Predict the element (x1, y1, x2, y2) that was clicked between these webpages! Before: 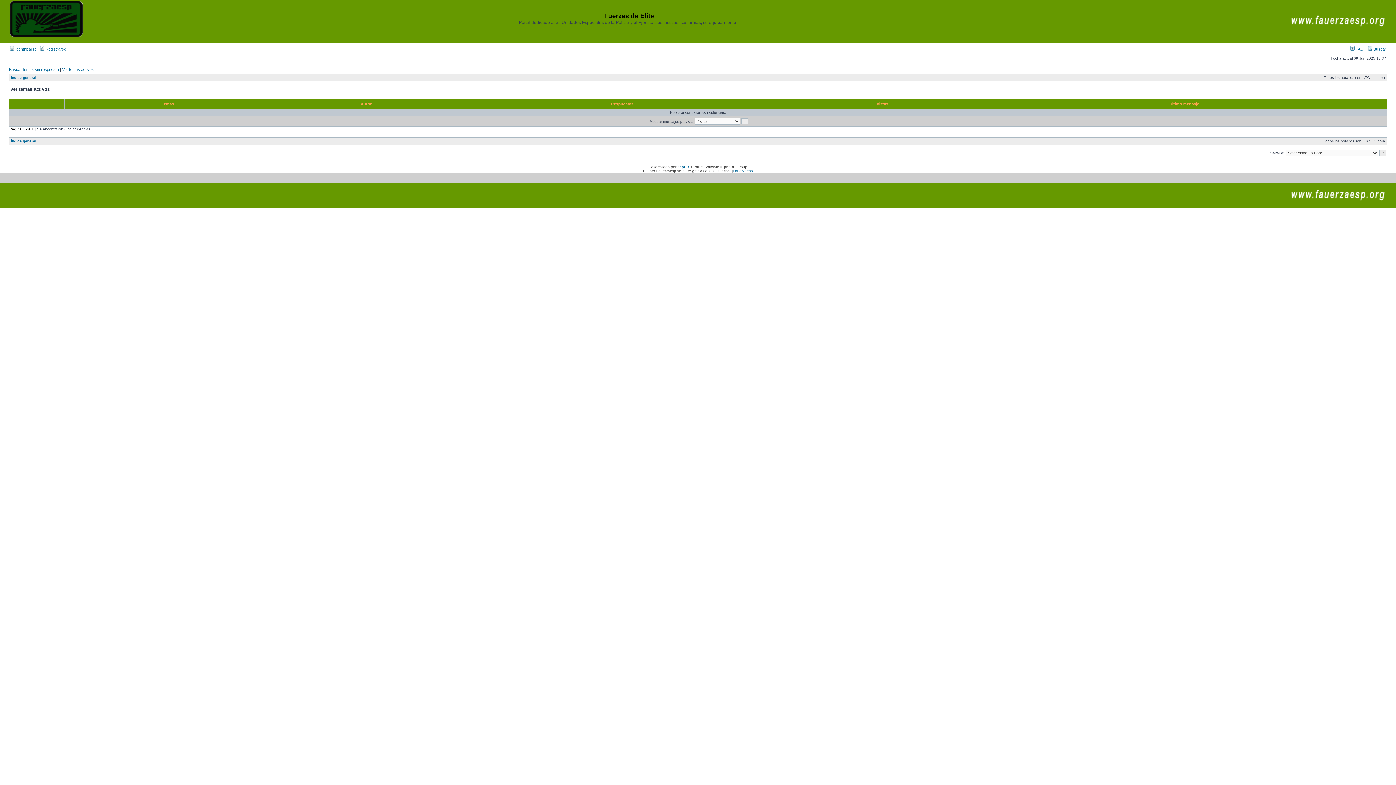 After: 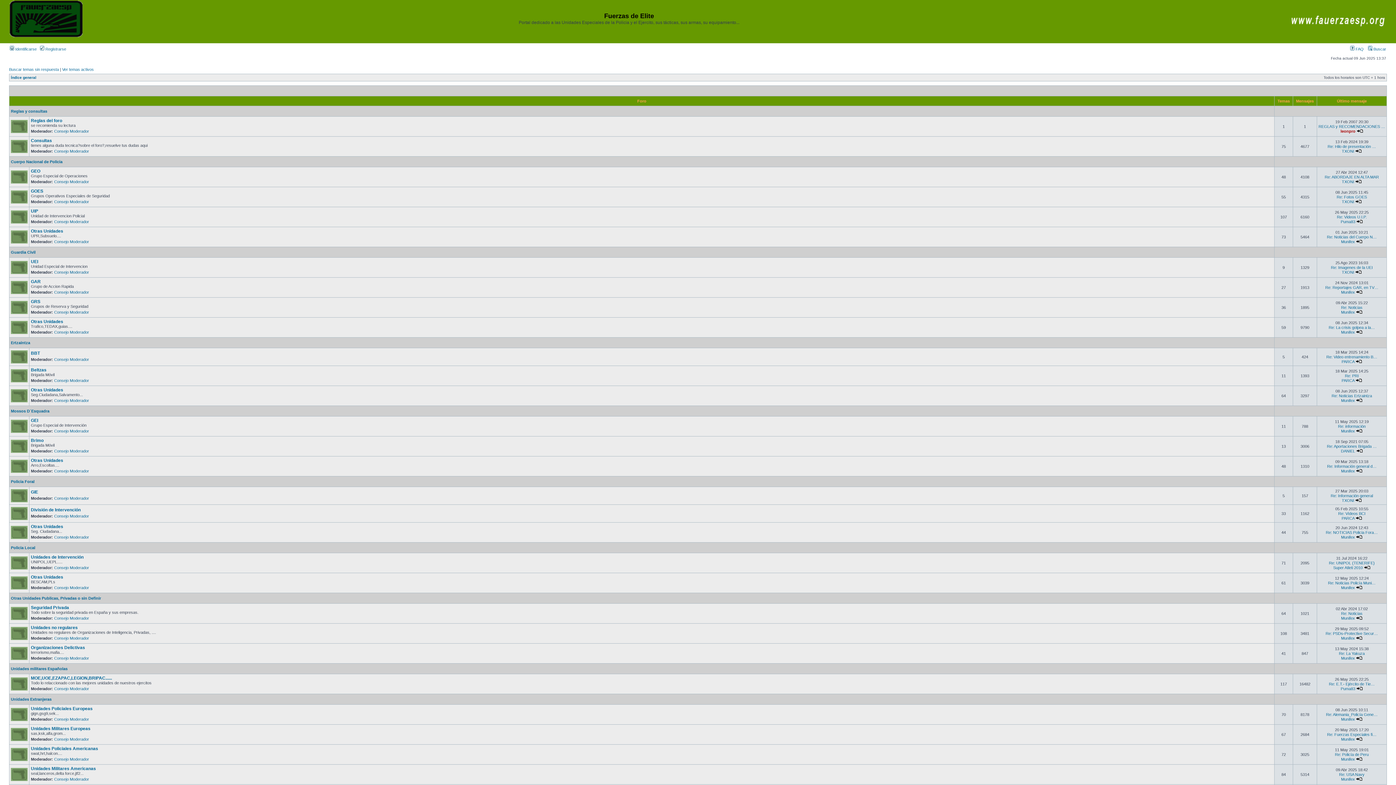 Action: bbox: (10, 75, 36, 79) label: Índice general